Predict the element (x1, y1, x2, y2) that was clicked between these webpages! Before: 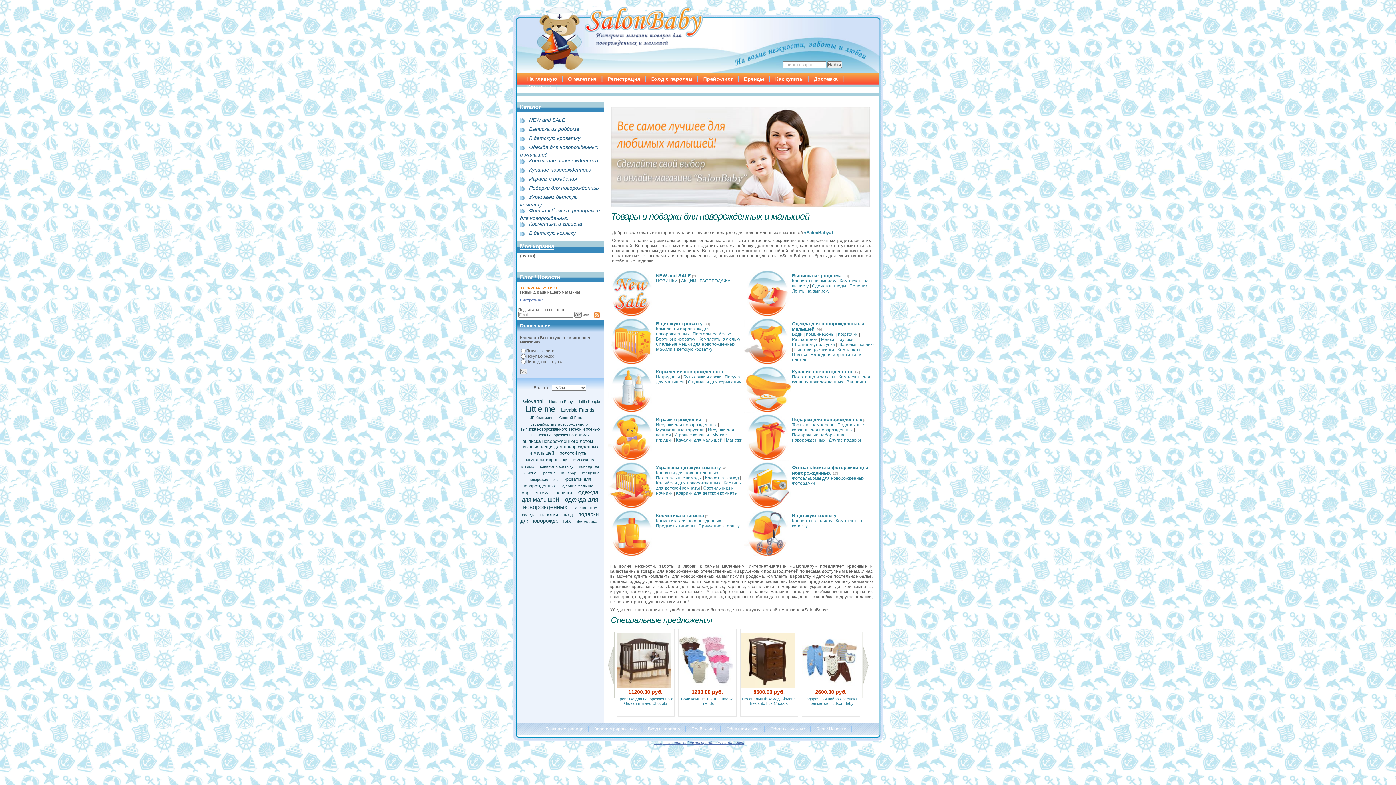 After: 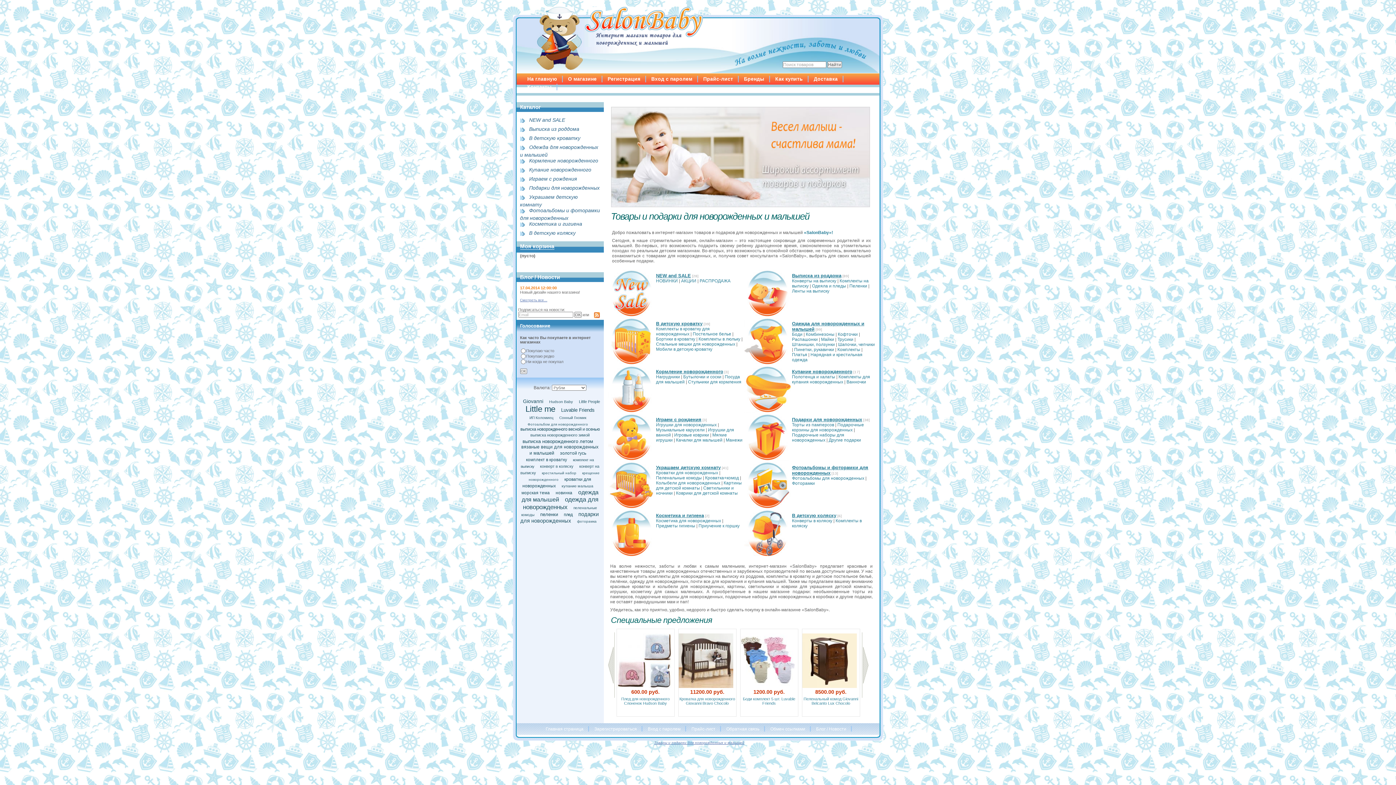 Action: label: РАСПРОДАЖА bbox: (699, 278, 730, 283)